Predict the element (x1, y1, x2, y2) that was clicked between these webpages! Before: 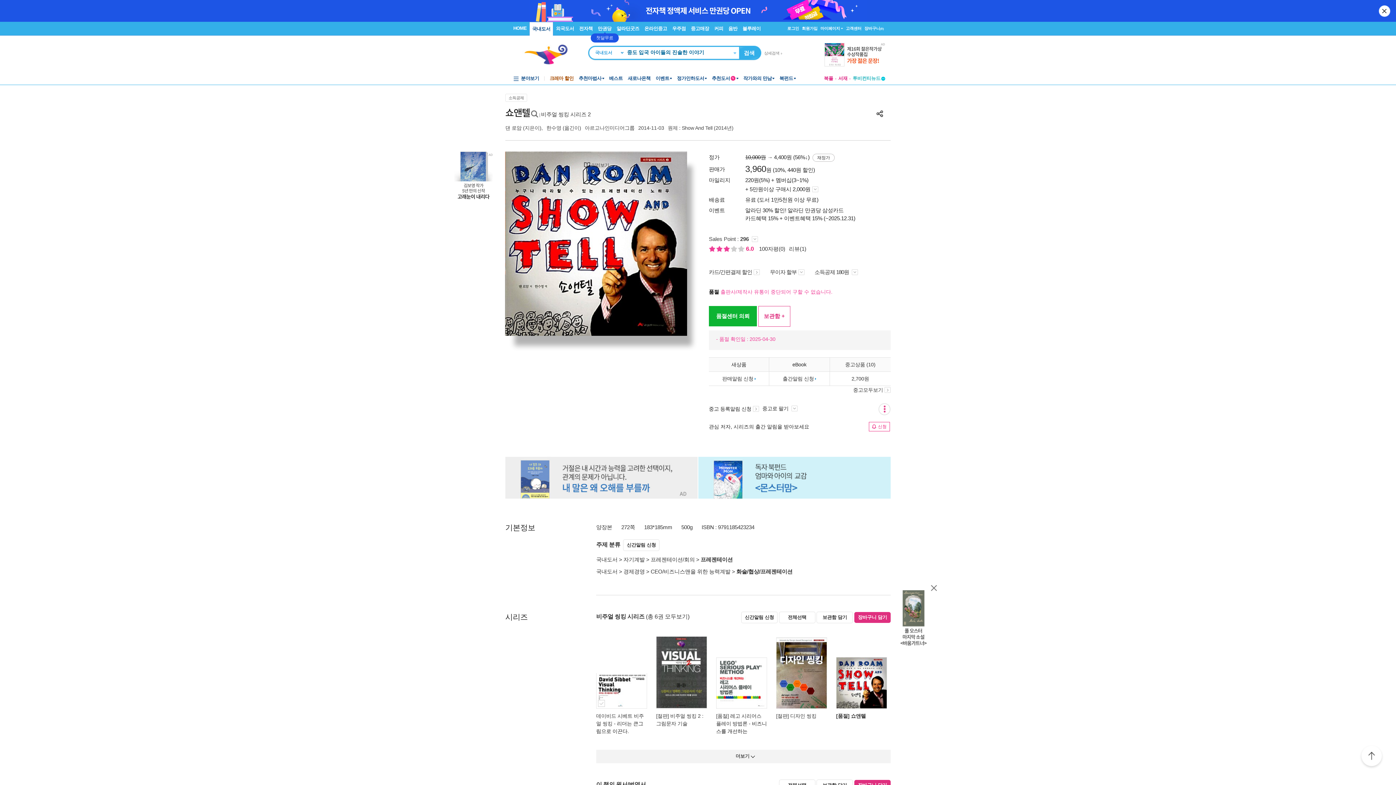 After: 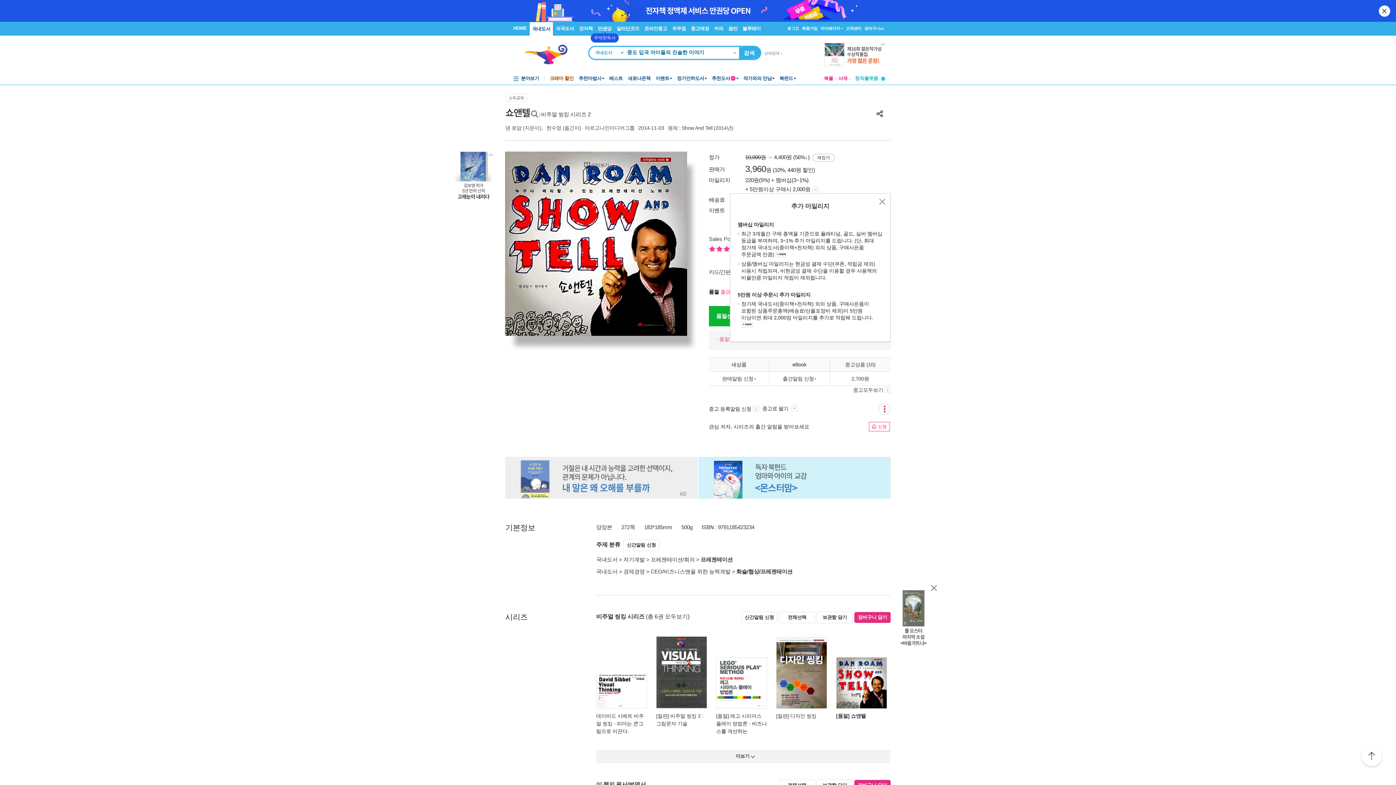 Action: bbox: (810, 186, 818, 192)